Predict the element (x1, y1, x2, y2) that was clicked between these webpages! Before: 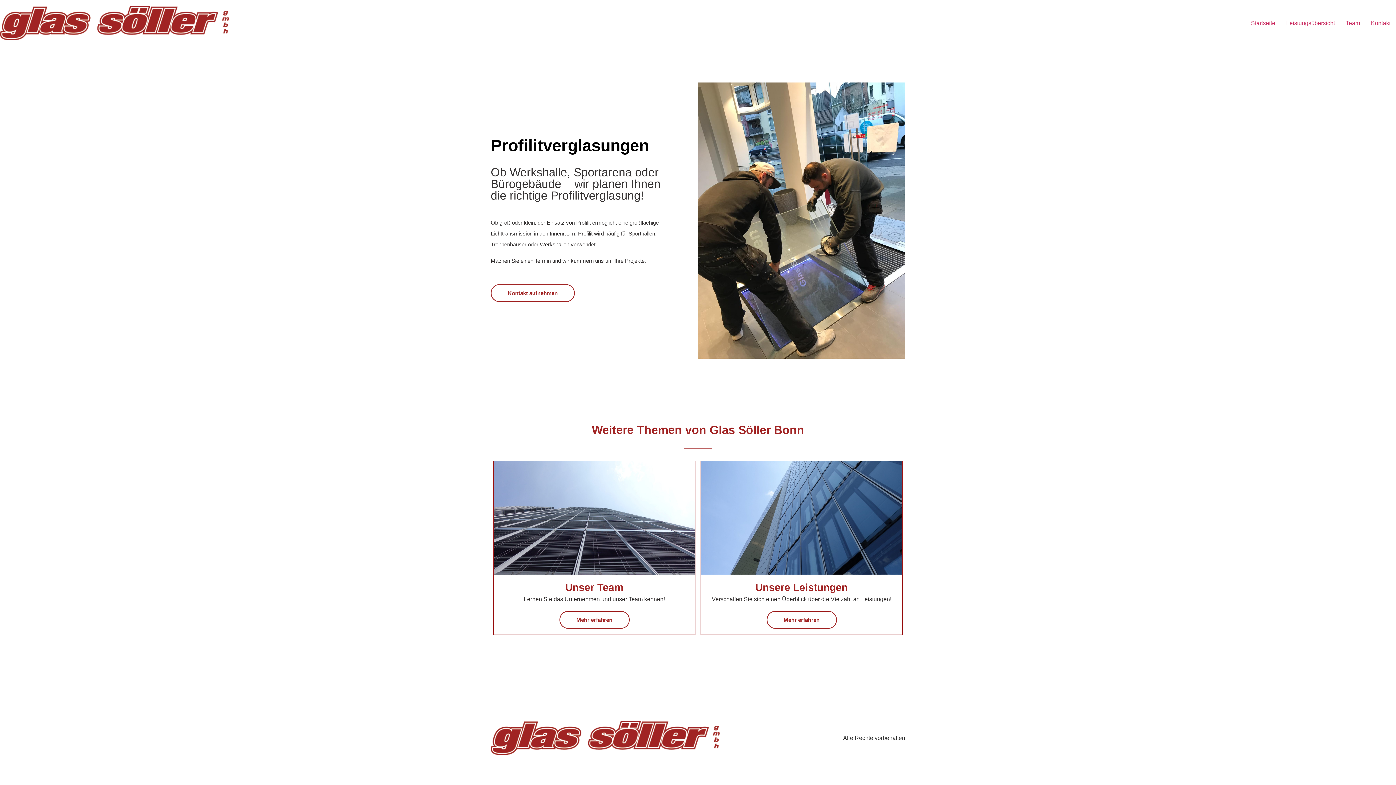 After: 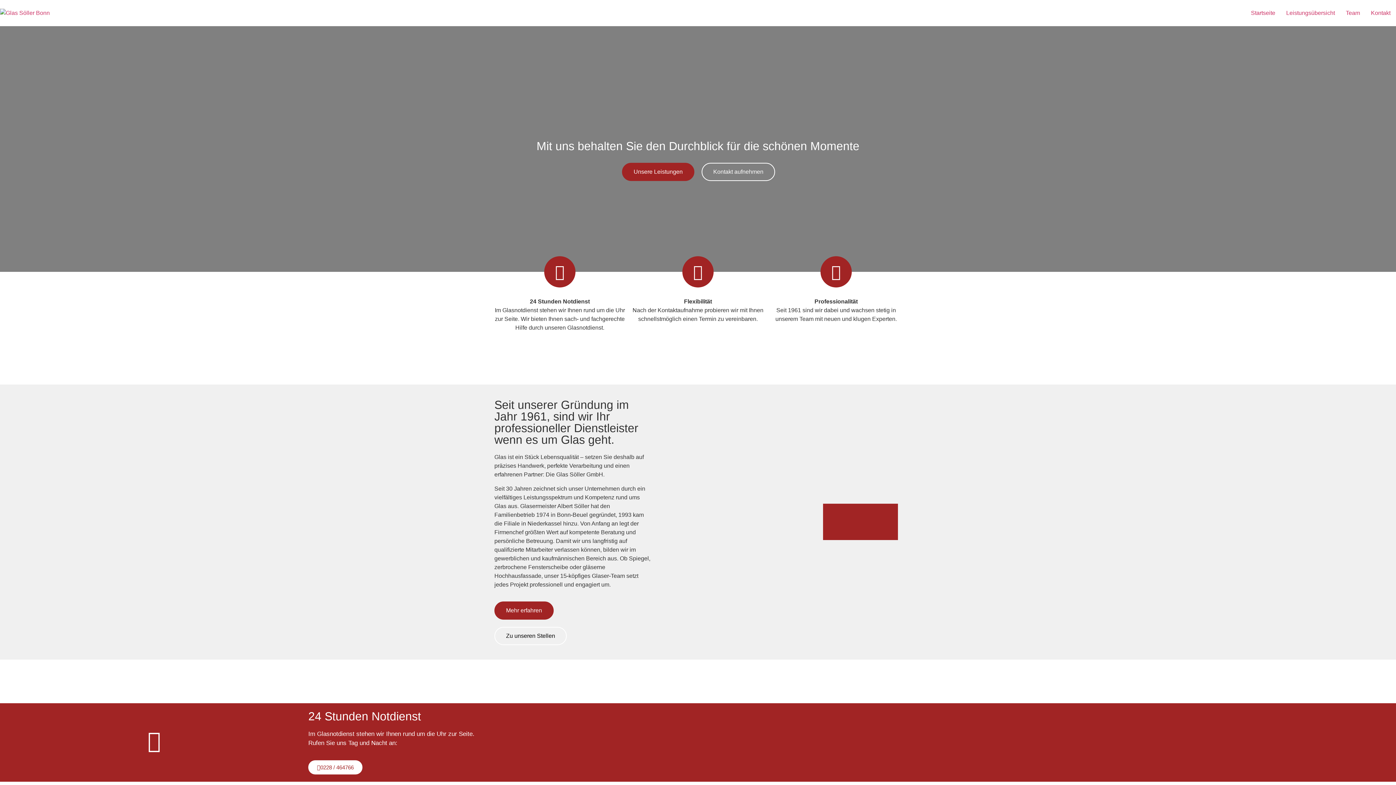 Action: bbox: (490, 721, 720, 755)